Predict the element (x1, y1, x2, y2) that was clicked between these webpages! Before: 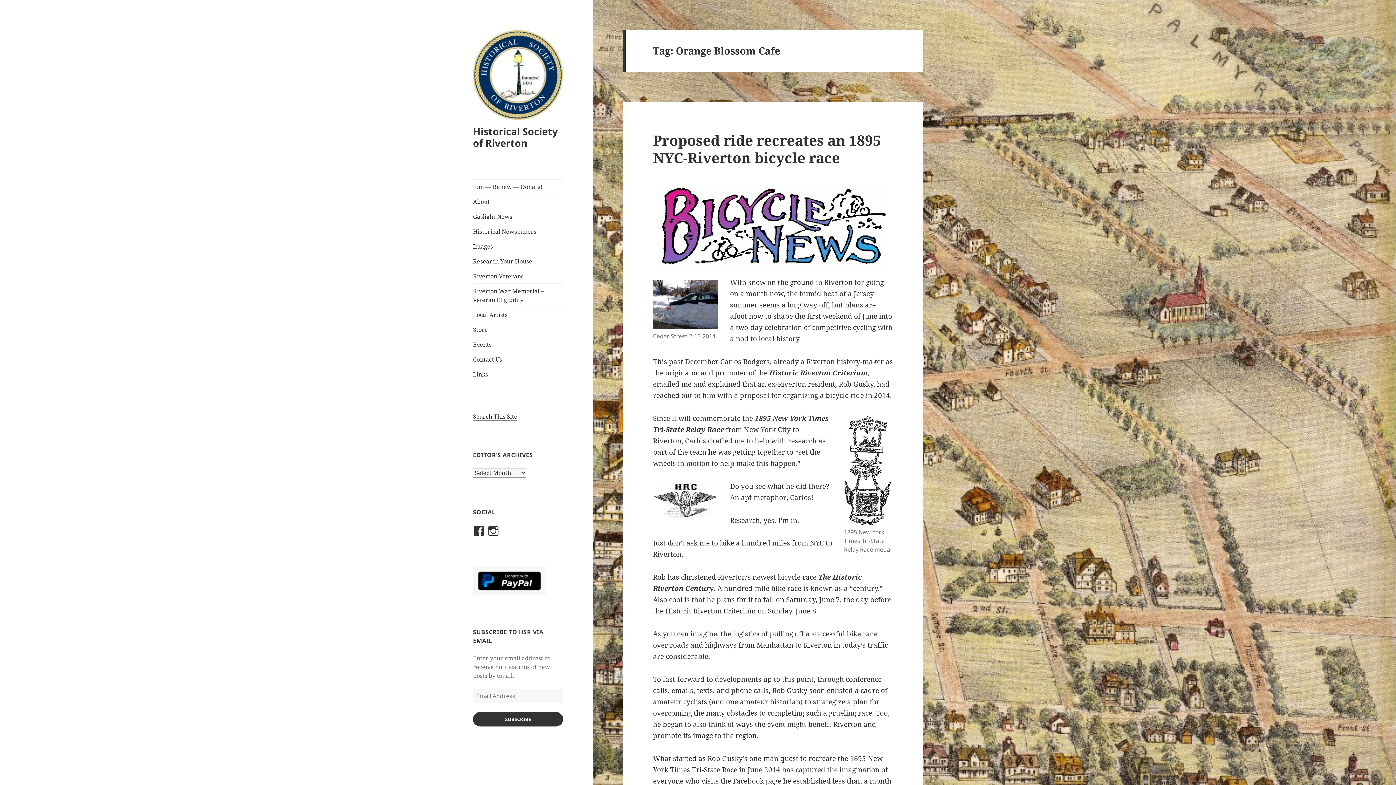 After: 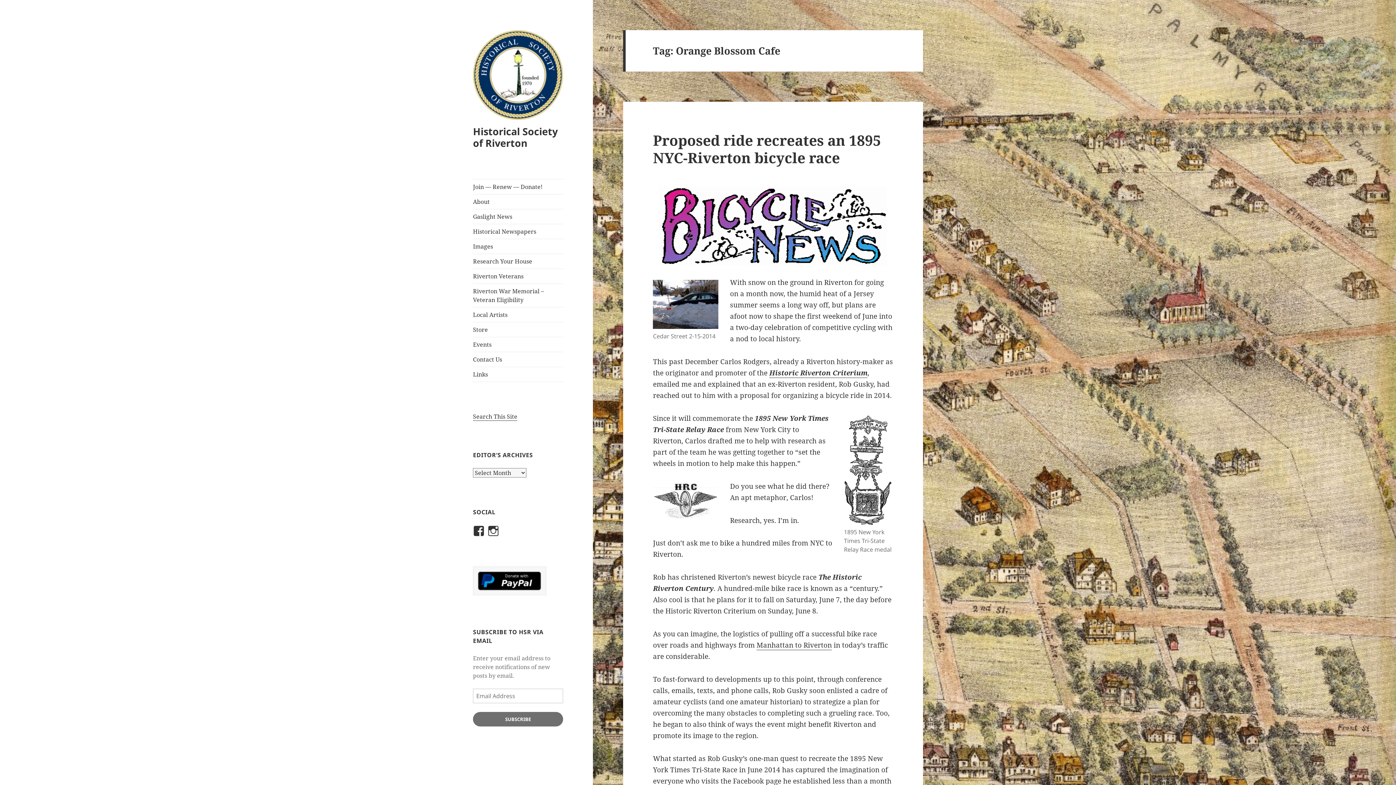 Action: label: SUBSCRIBE bbox: (473, 712, 563, 726)